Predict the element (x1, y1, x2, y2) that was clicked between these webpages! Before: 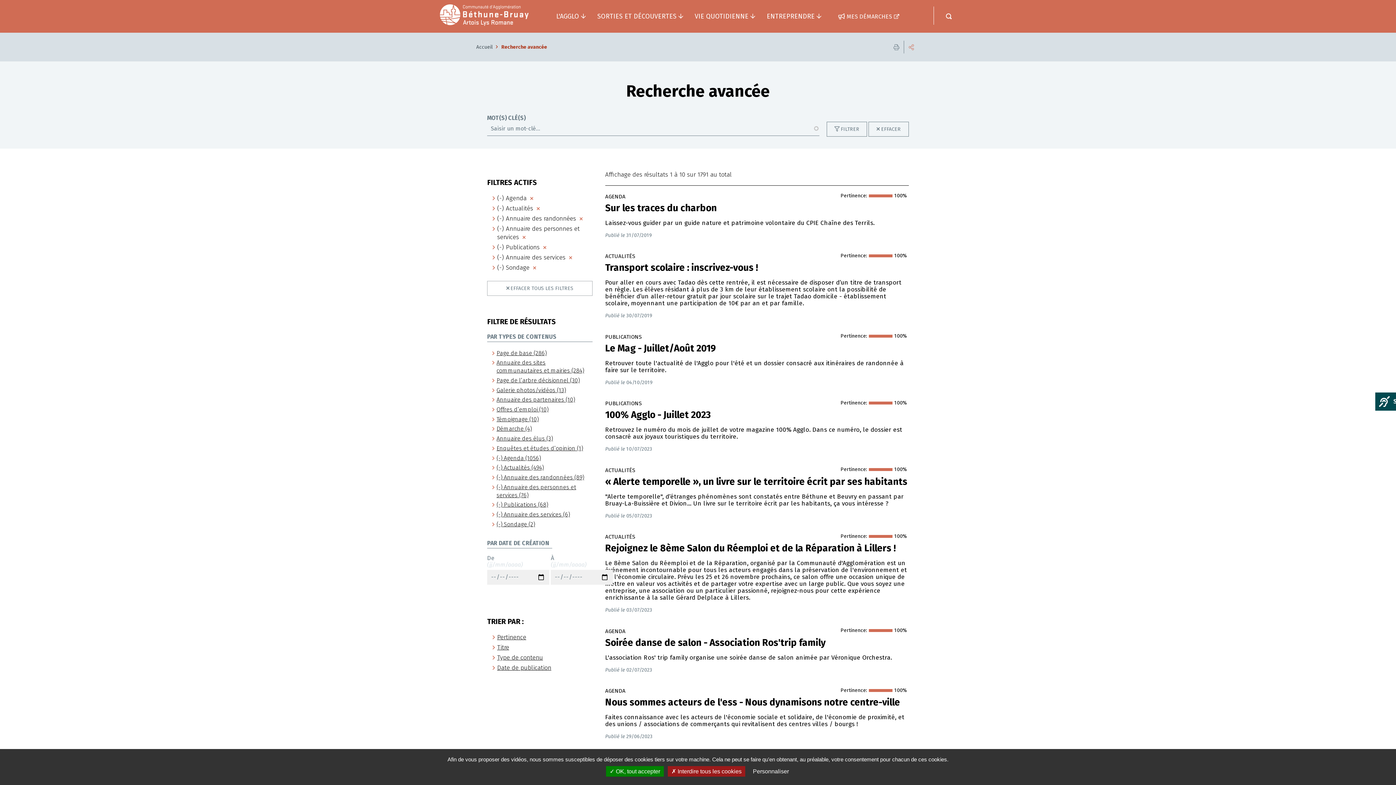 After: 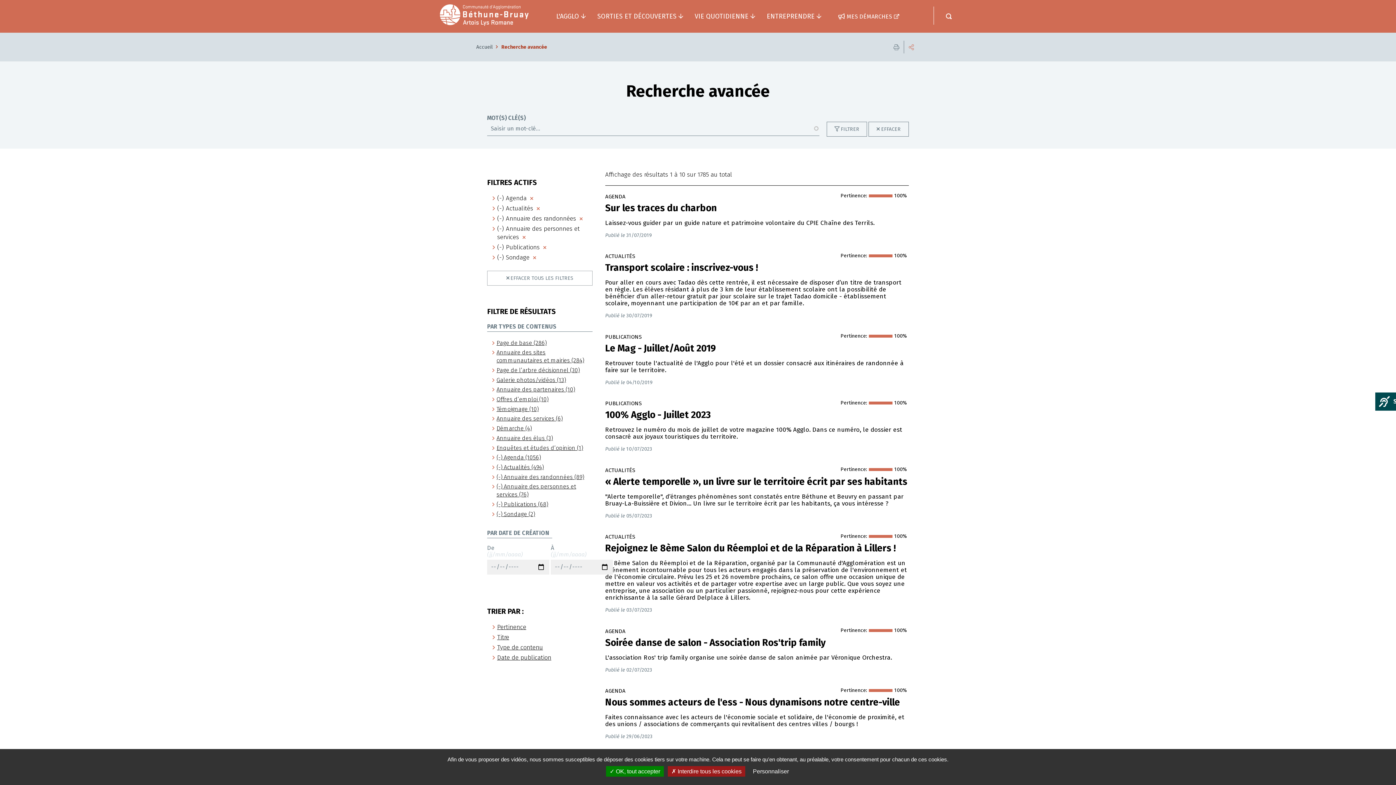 Action: label: (-) Annuaire des services  bbox: (497, 253, 572, 261)